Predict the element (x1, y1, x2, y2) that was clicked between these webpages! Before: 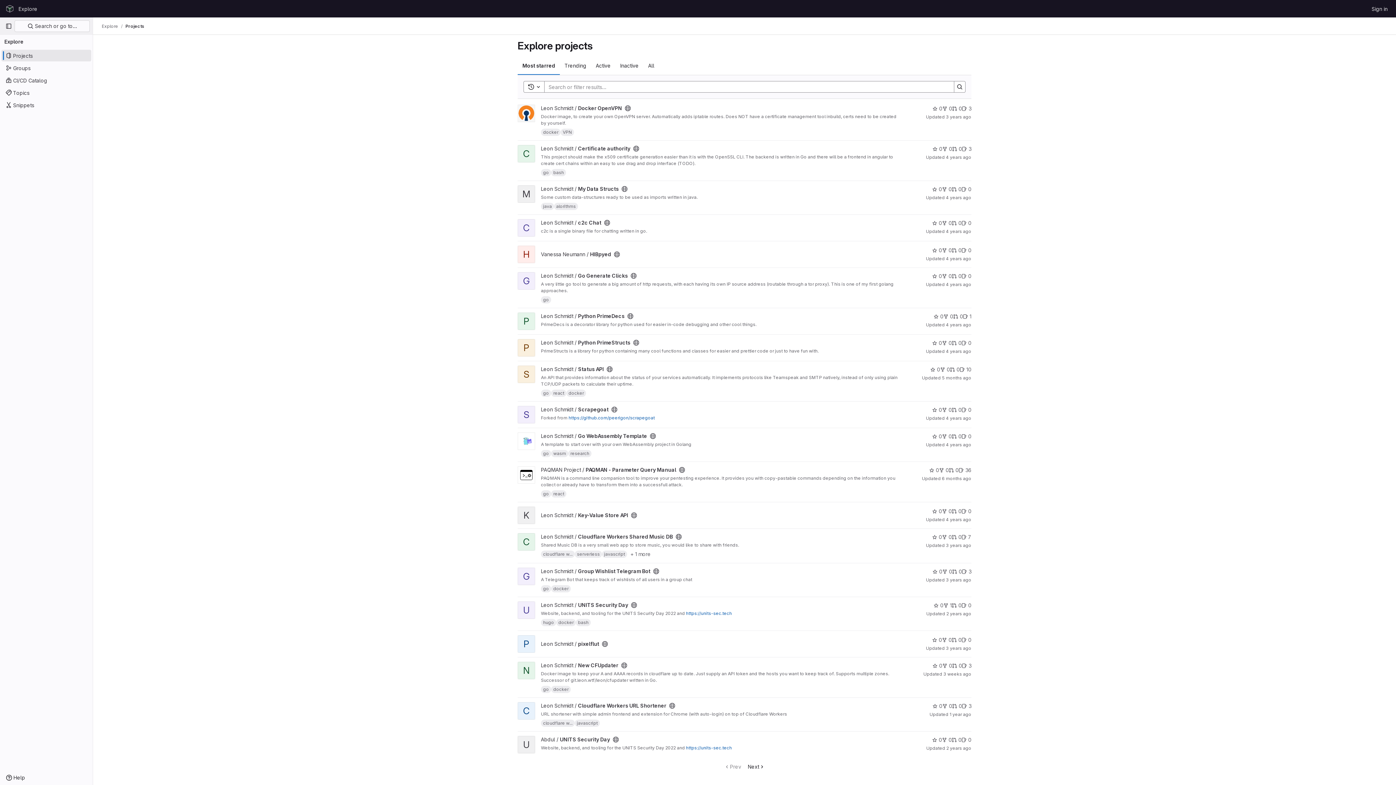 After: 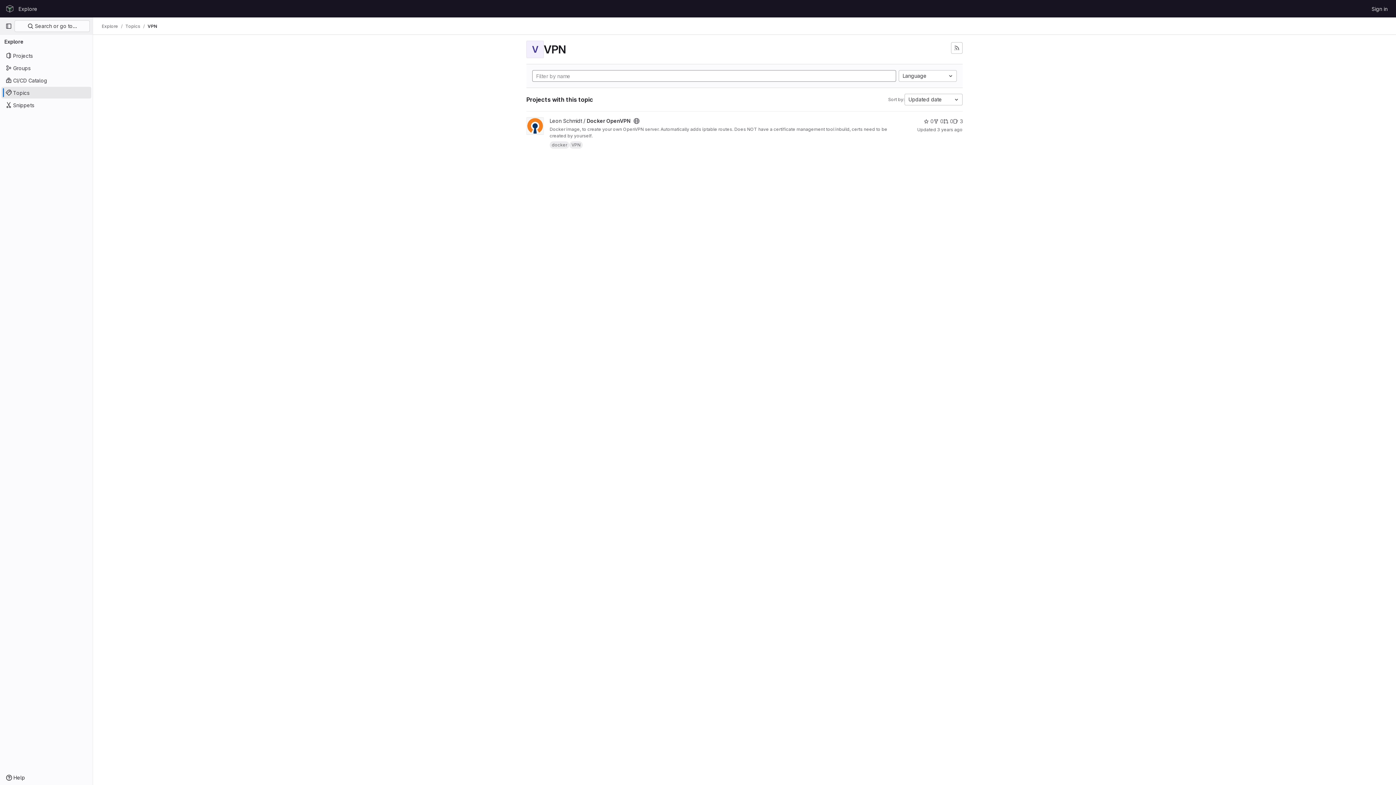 Action: bbox: (560, 128, 574, 136) label: VPN